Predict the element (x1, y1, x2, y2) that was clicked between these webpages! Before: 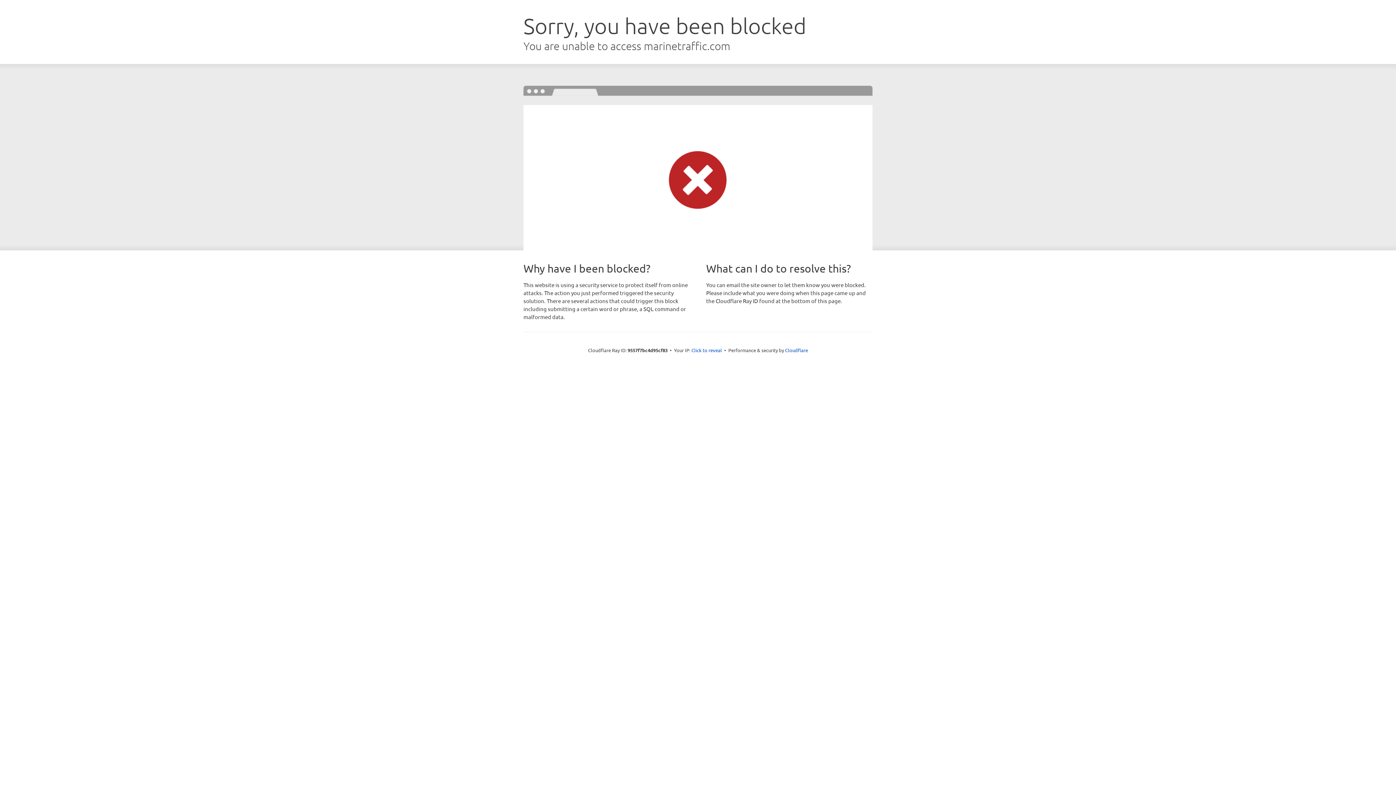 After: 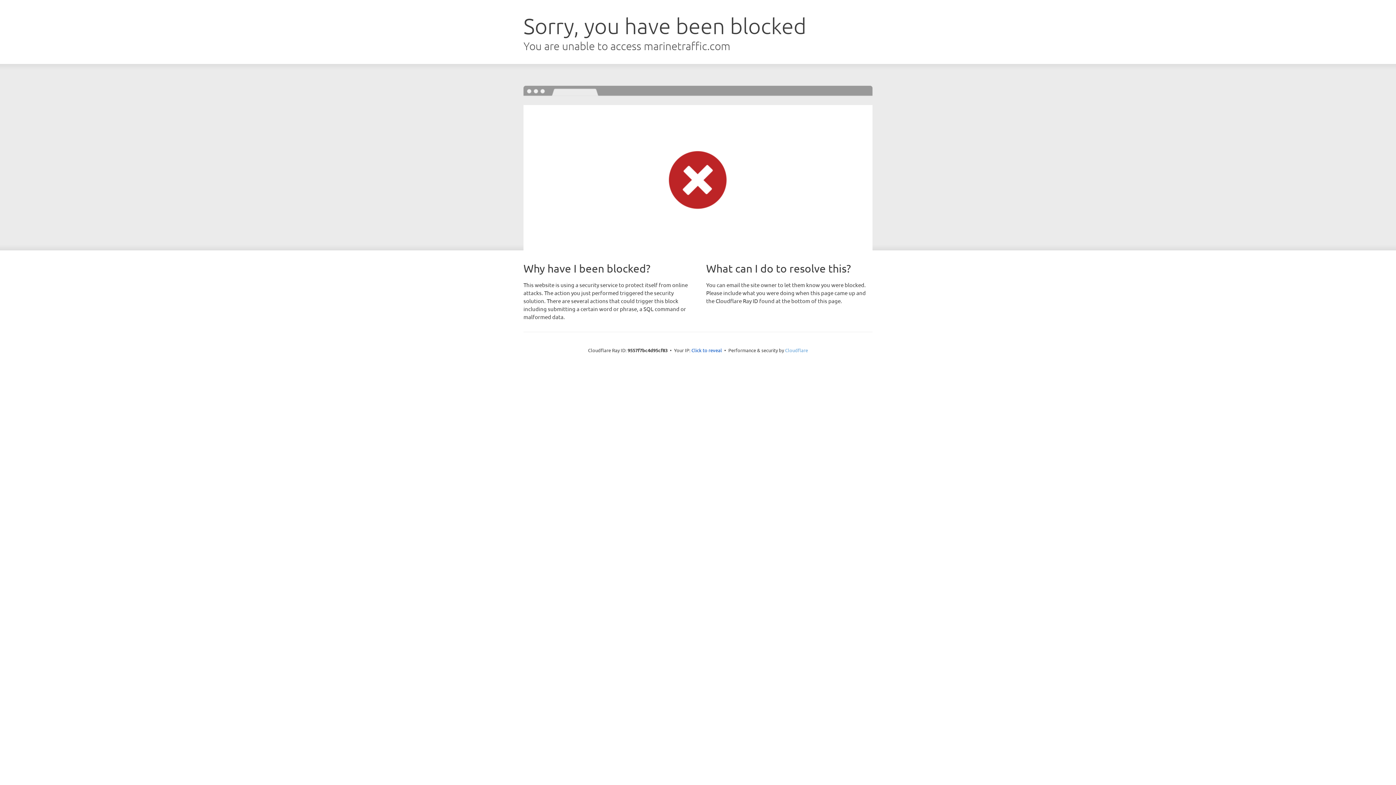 Action: label: Cloudflare bbox: (785, 347, 808, 353)